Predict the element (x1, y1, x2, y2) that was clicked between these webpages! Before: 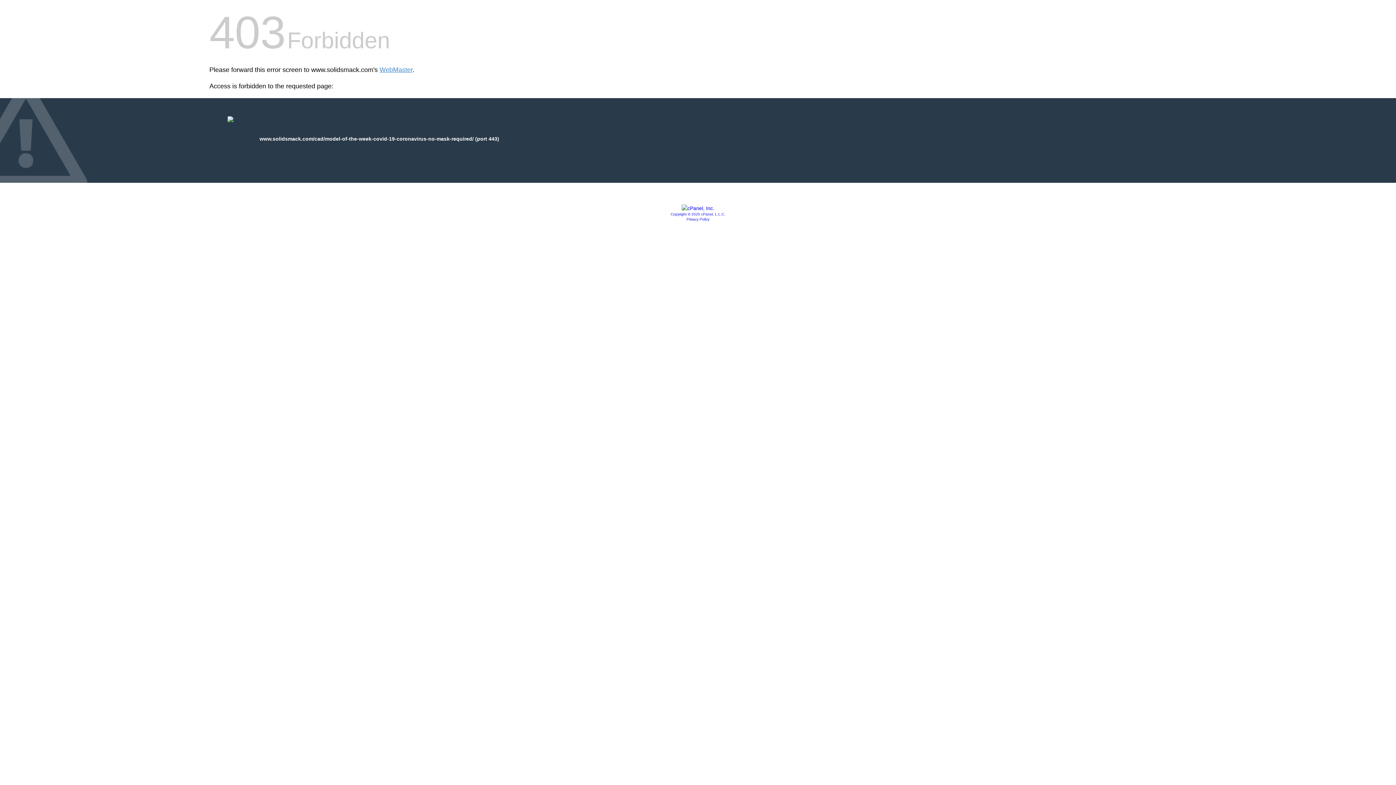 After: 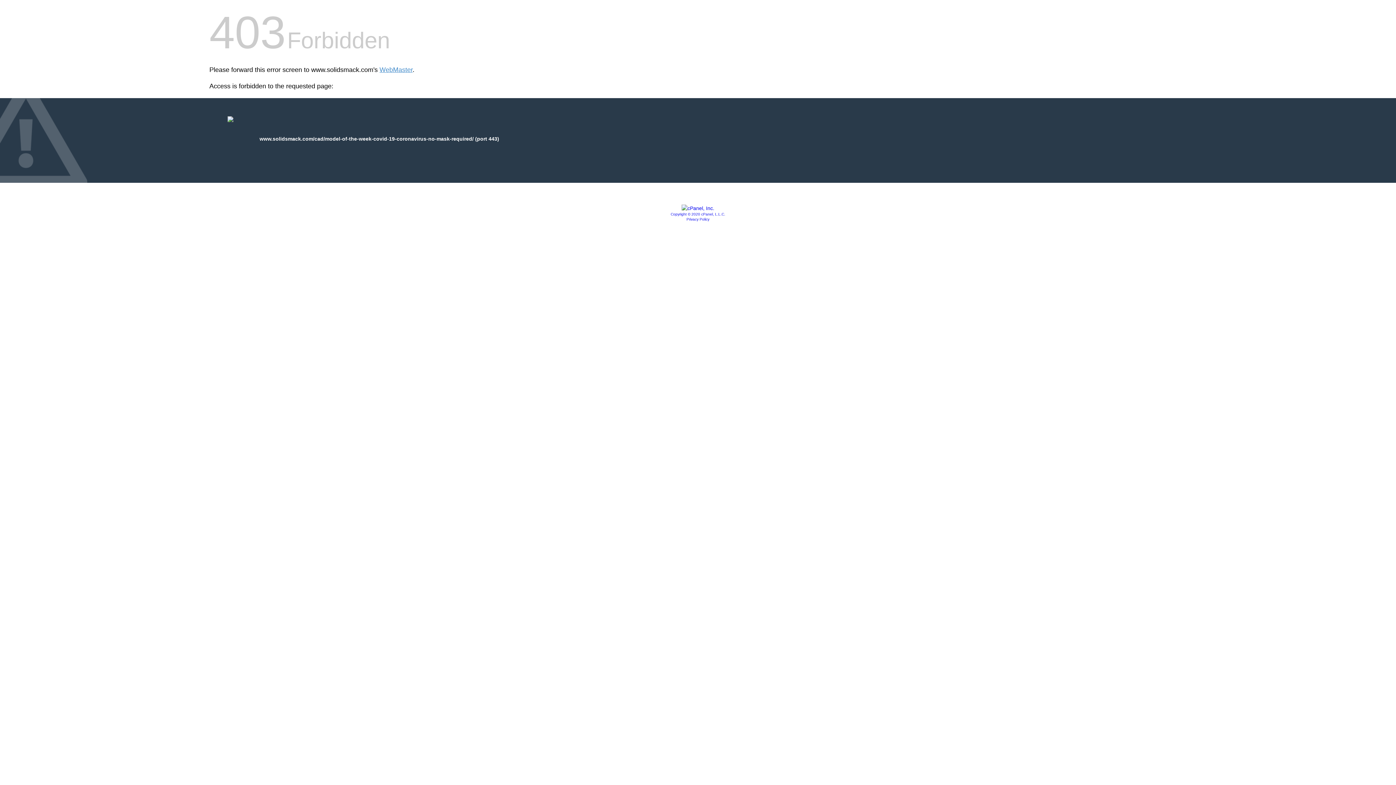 Action: bbox: (681, 205, 714, 211)